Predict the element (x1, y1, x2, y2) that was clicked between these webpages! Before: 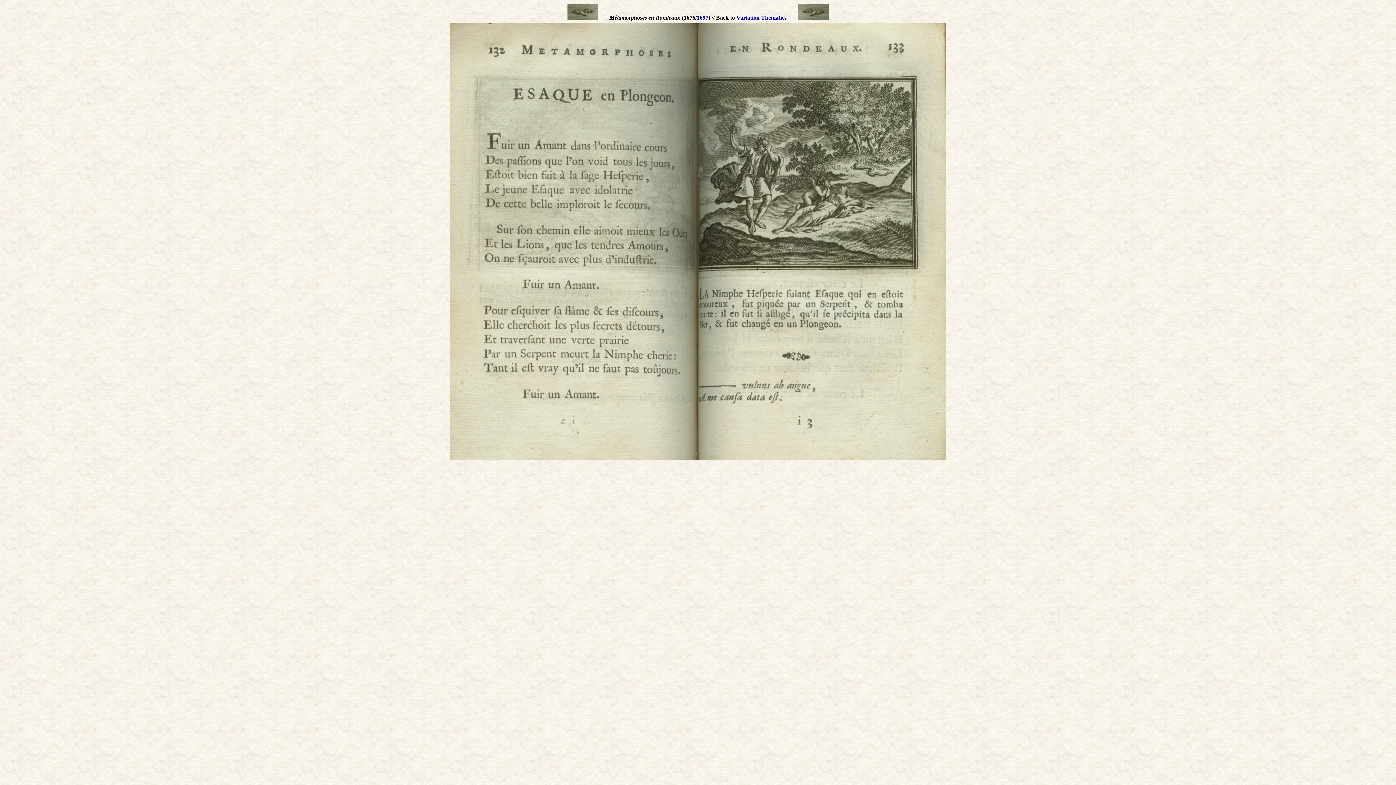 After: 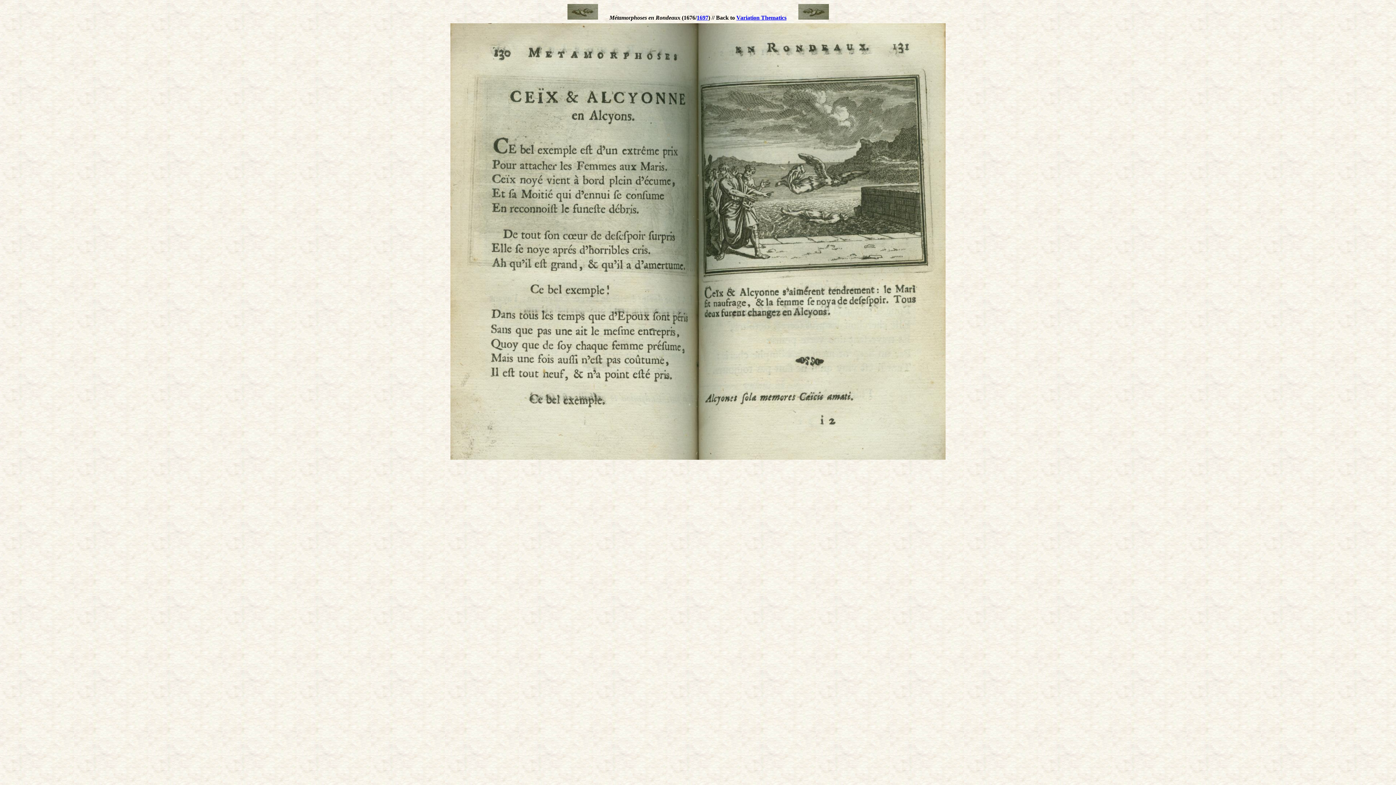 Action: bbox: (567, 14, 598, 20)